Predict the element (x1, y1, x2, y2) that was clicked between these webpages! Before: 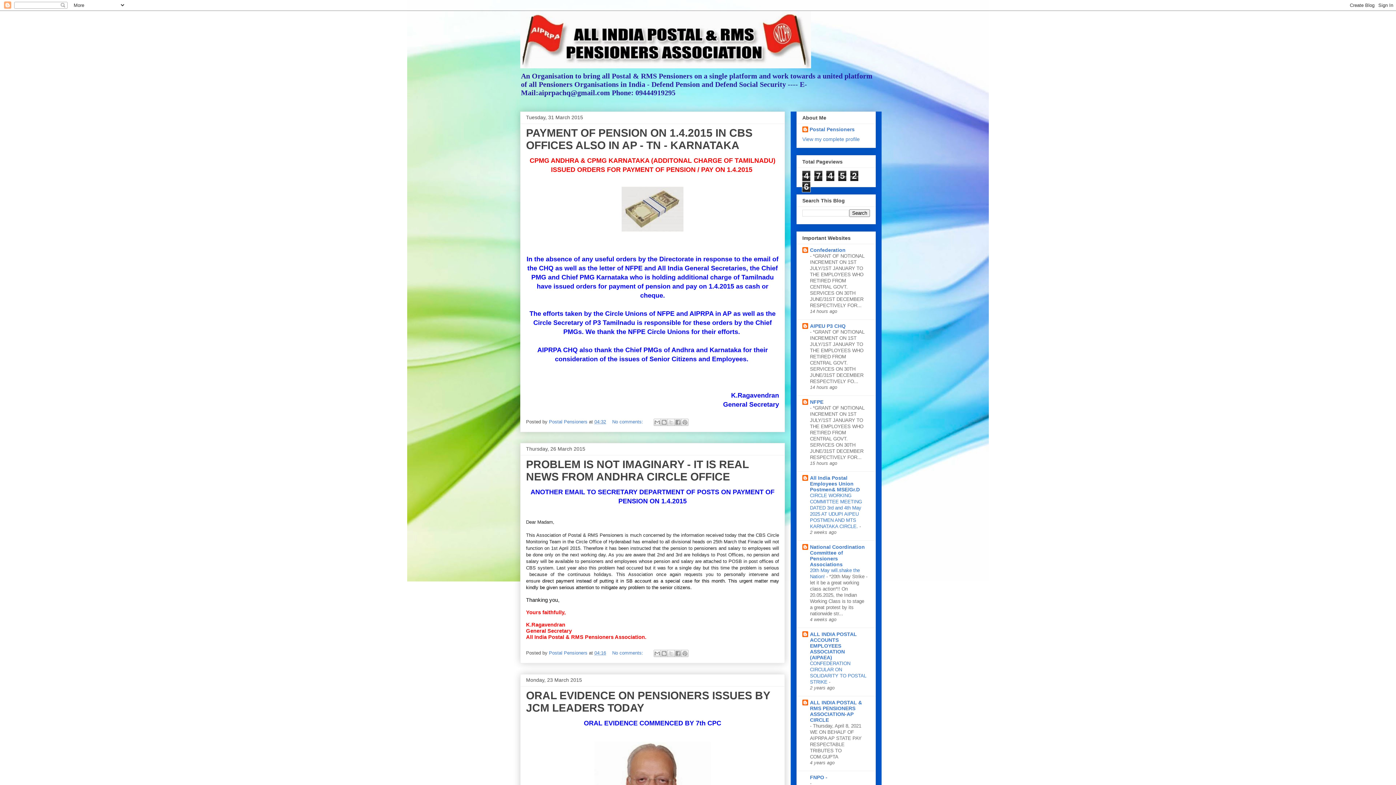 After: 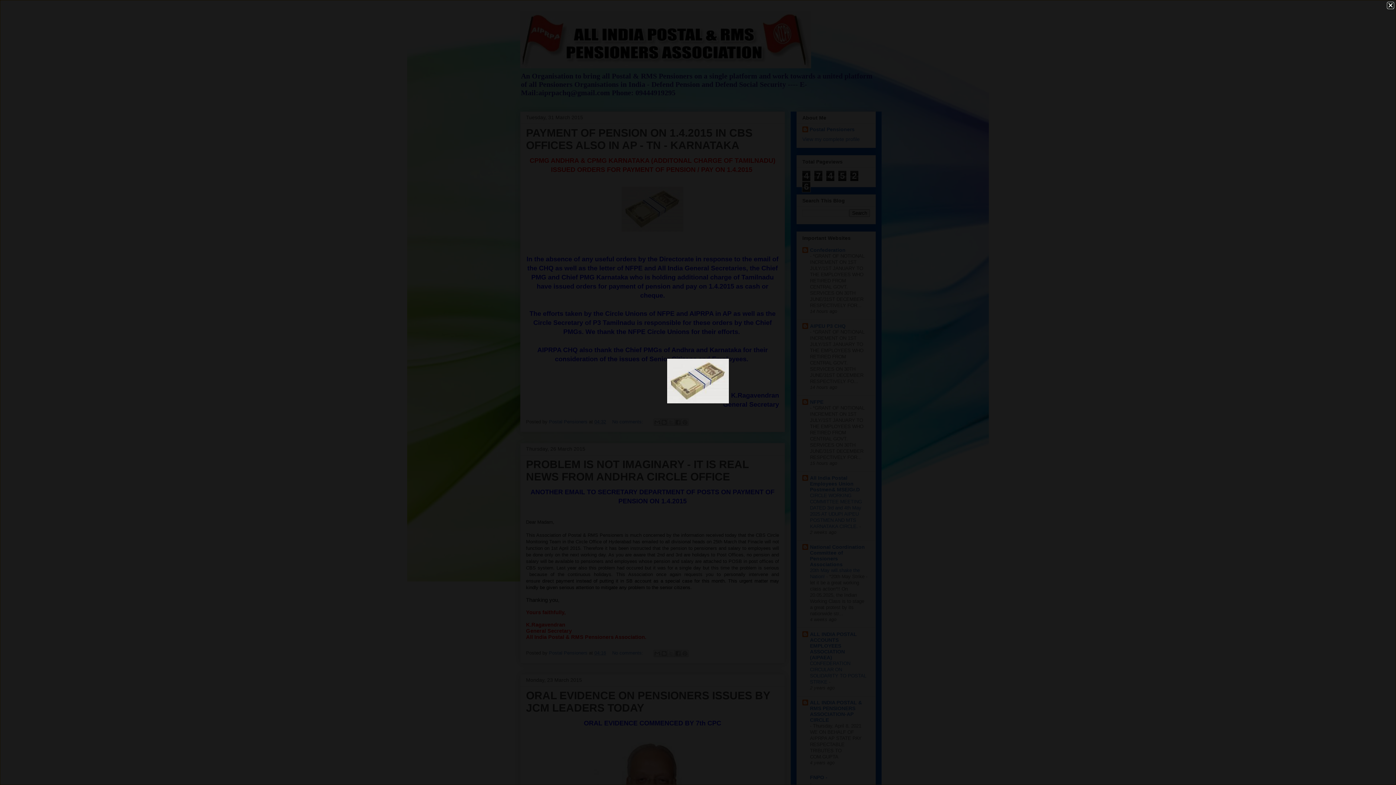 Action: bbox: (618, 230, 686, 236)